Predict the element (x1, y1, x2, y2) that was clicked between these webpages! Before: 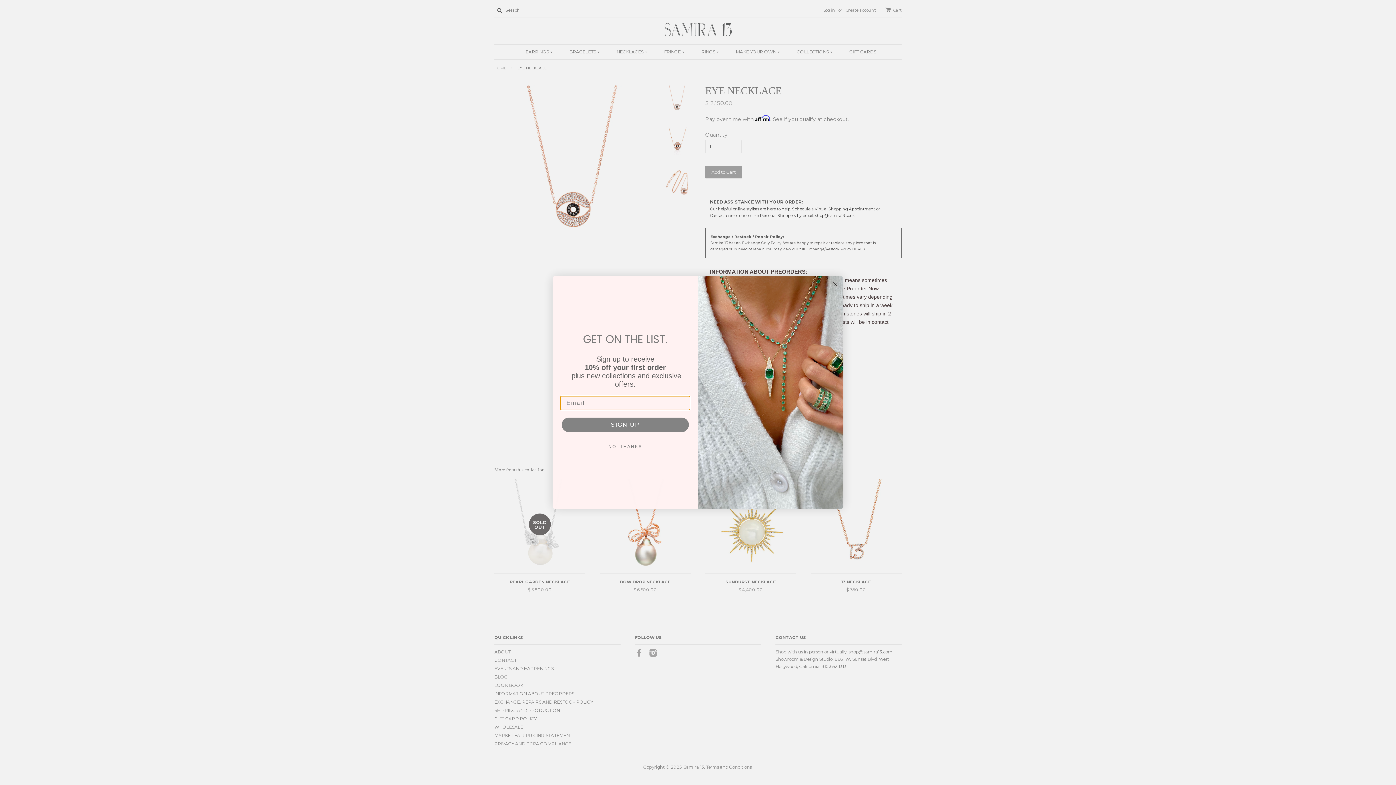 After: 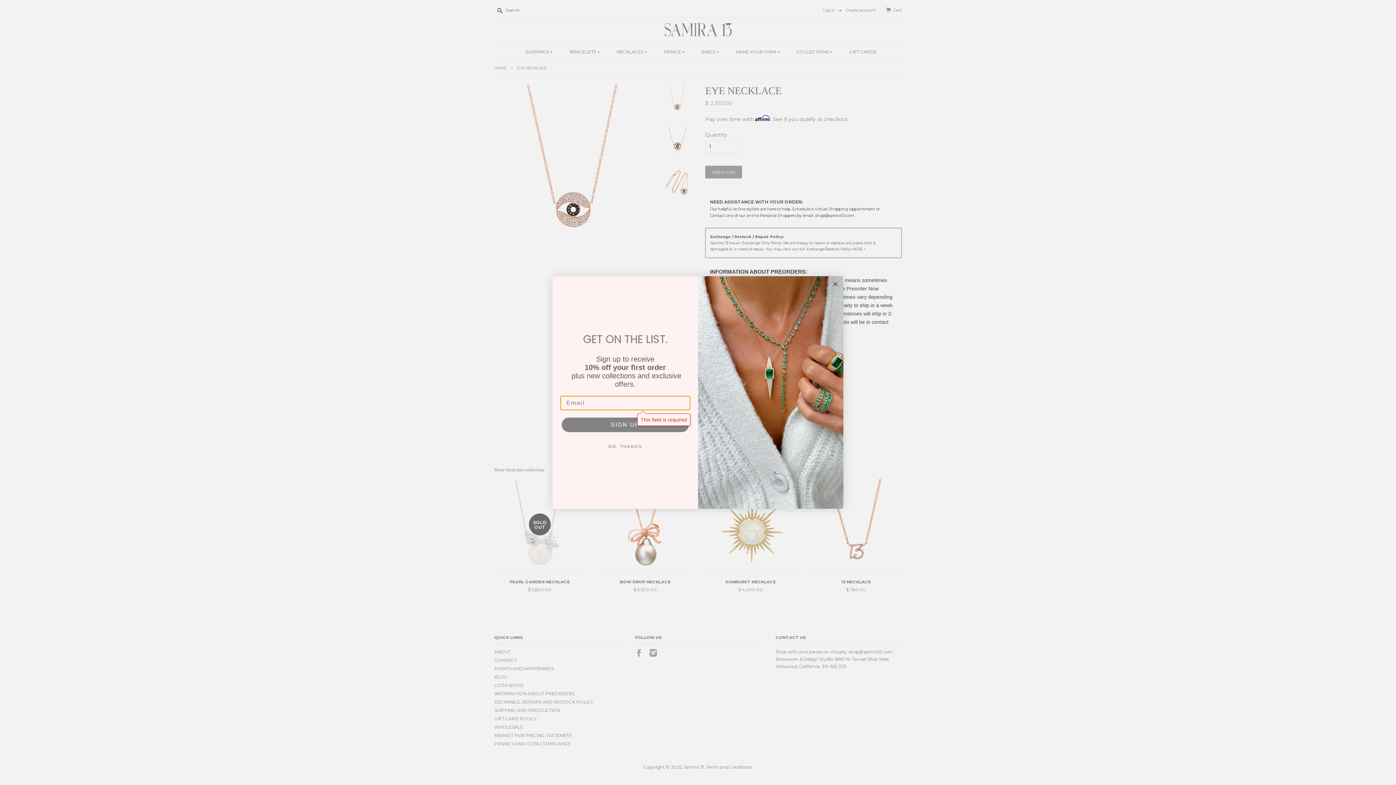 Action: label: SIGN UP bbox: (561, 417, 689, 432)